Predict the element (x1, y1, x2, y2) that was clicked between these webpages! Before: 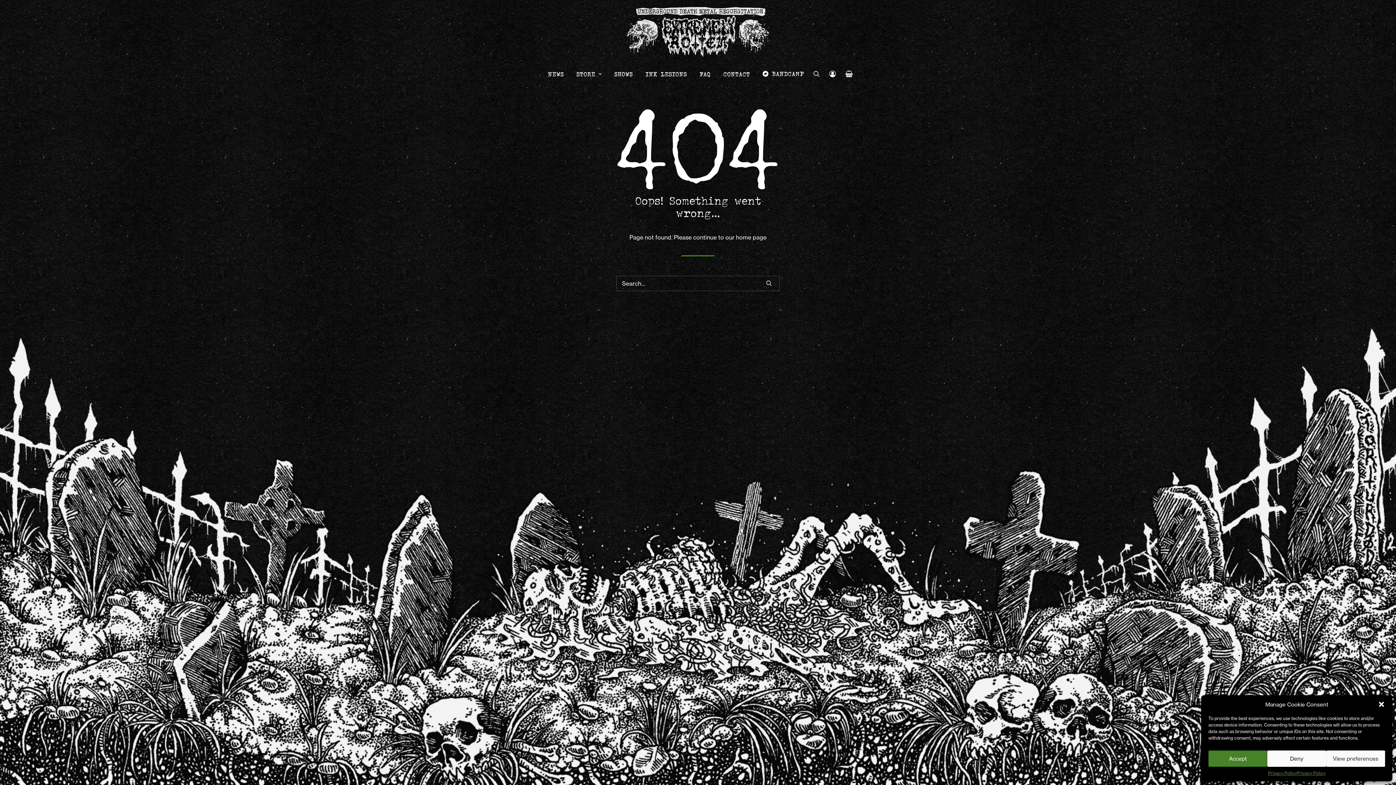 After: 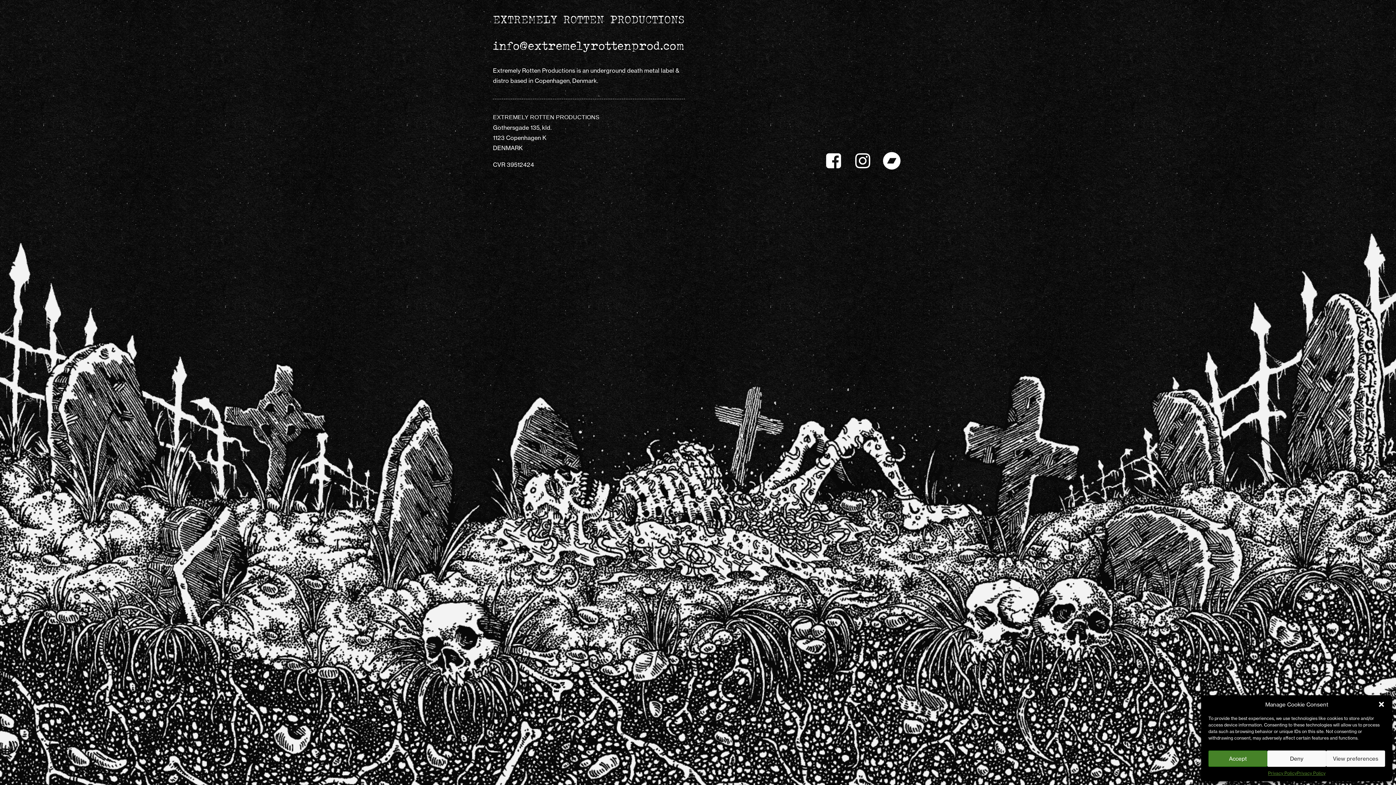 Action: label: CONTACT bbox: (718, 64, 754, 84)